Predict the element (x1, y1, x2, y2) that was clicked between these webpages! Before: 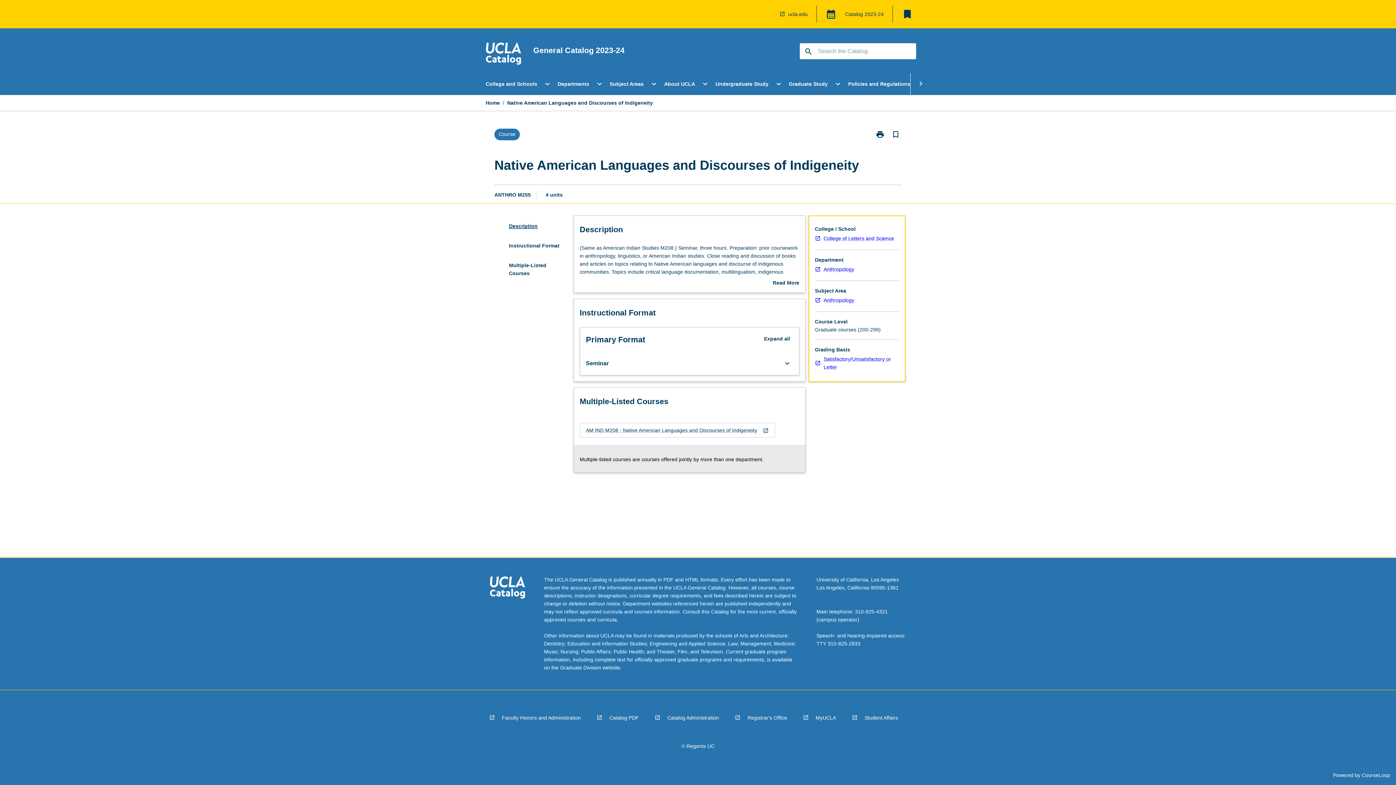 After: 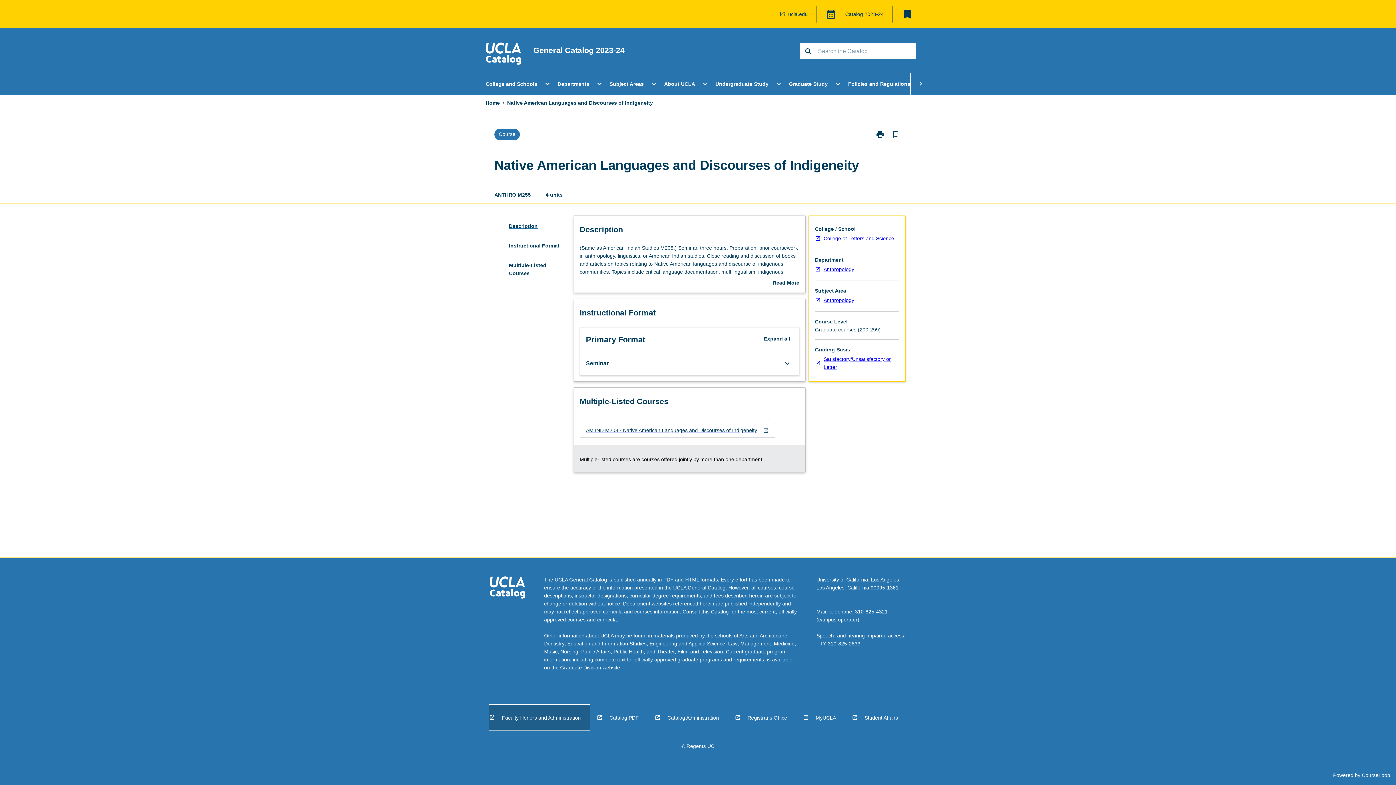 Action: label: Faculty Honors and Administration bbox: (489, 705, 589, 731)